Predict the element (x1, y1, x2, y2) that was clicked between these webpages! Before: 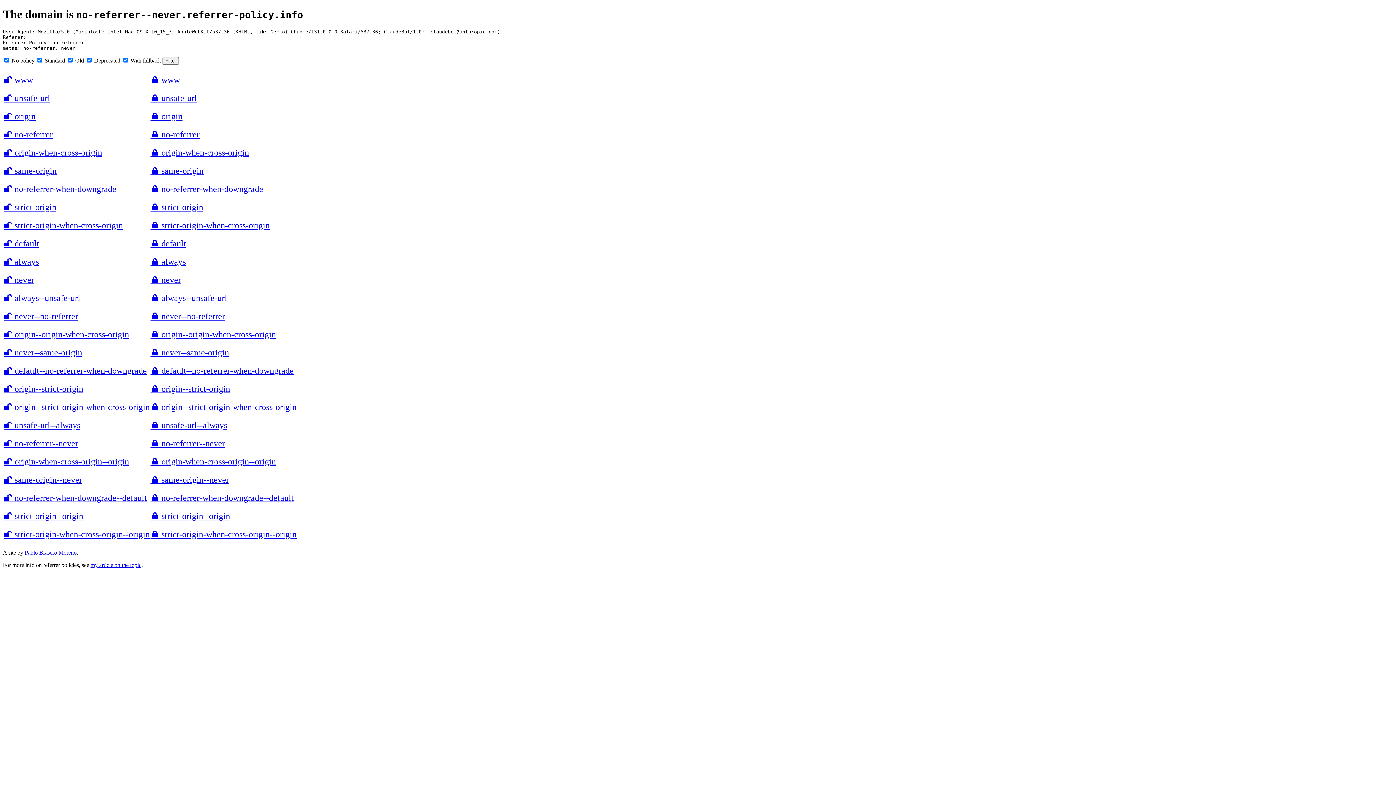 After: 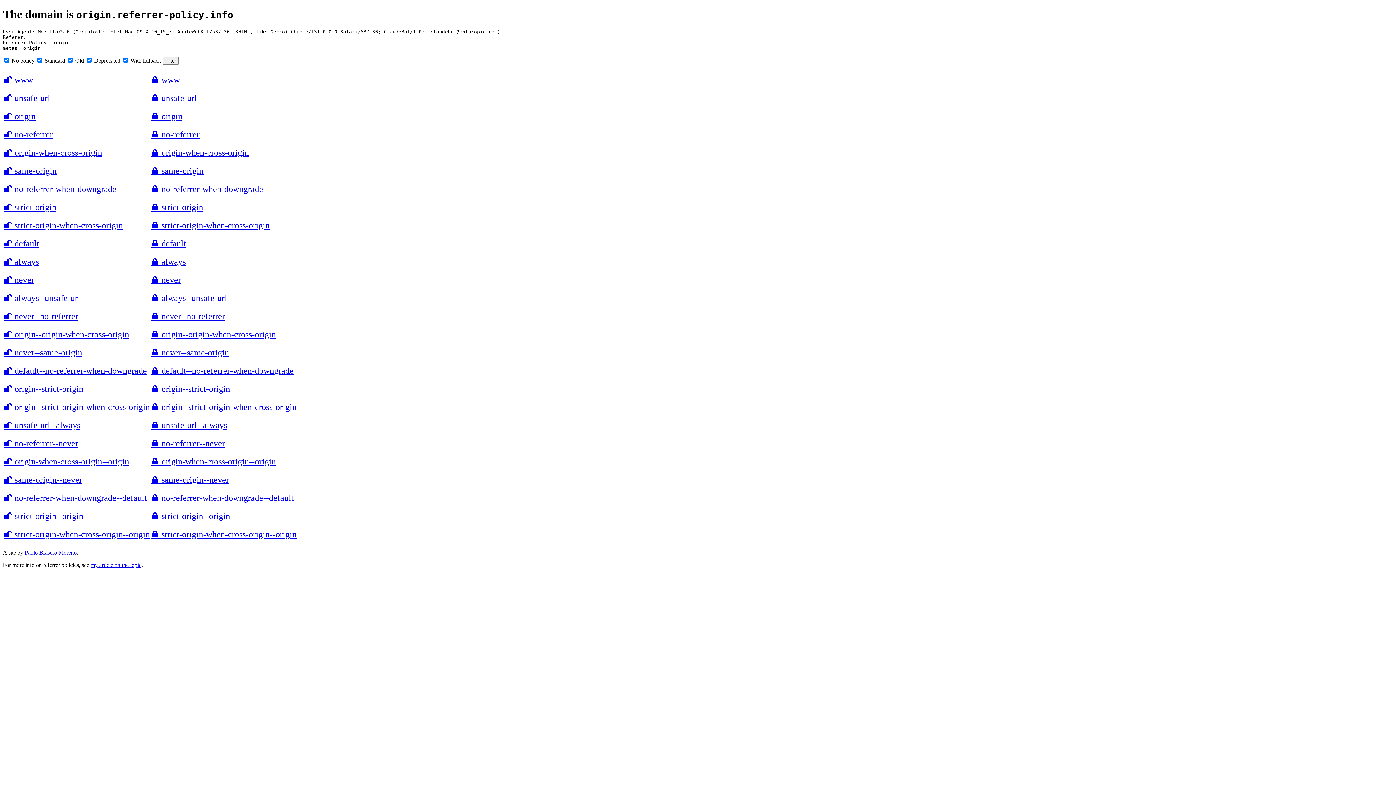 Action: label: 🔒 origin bbox: (150, 111, 182, 121)